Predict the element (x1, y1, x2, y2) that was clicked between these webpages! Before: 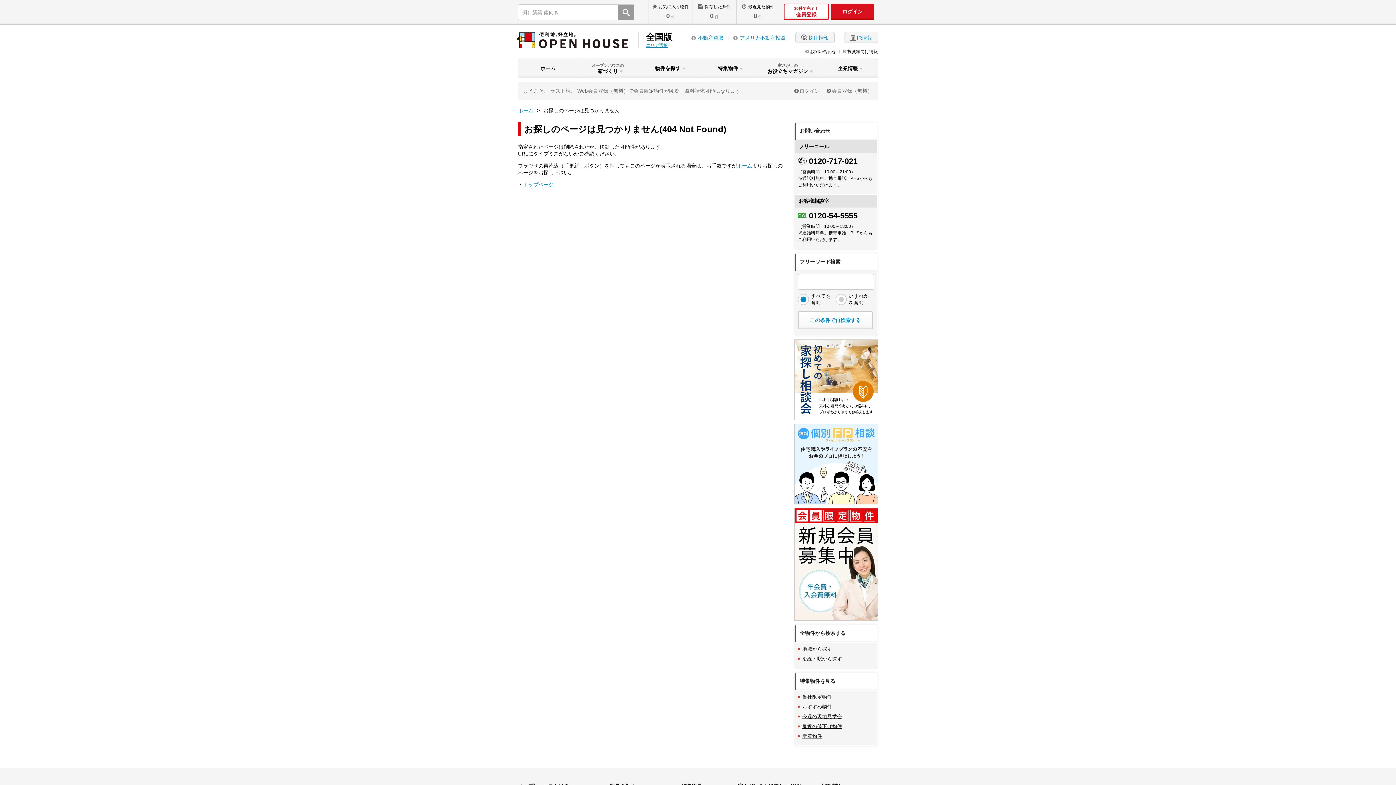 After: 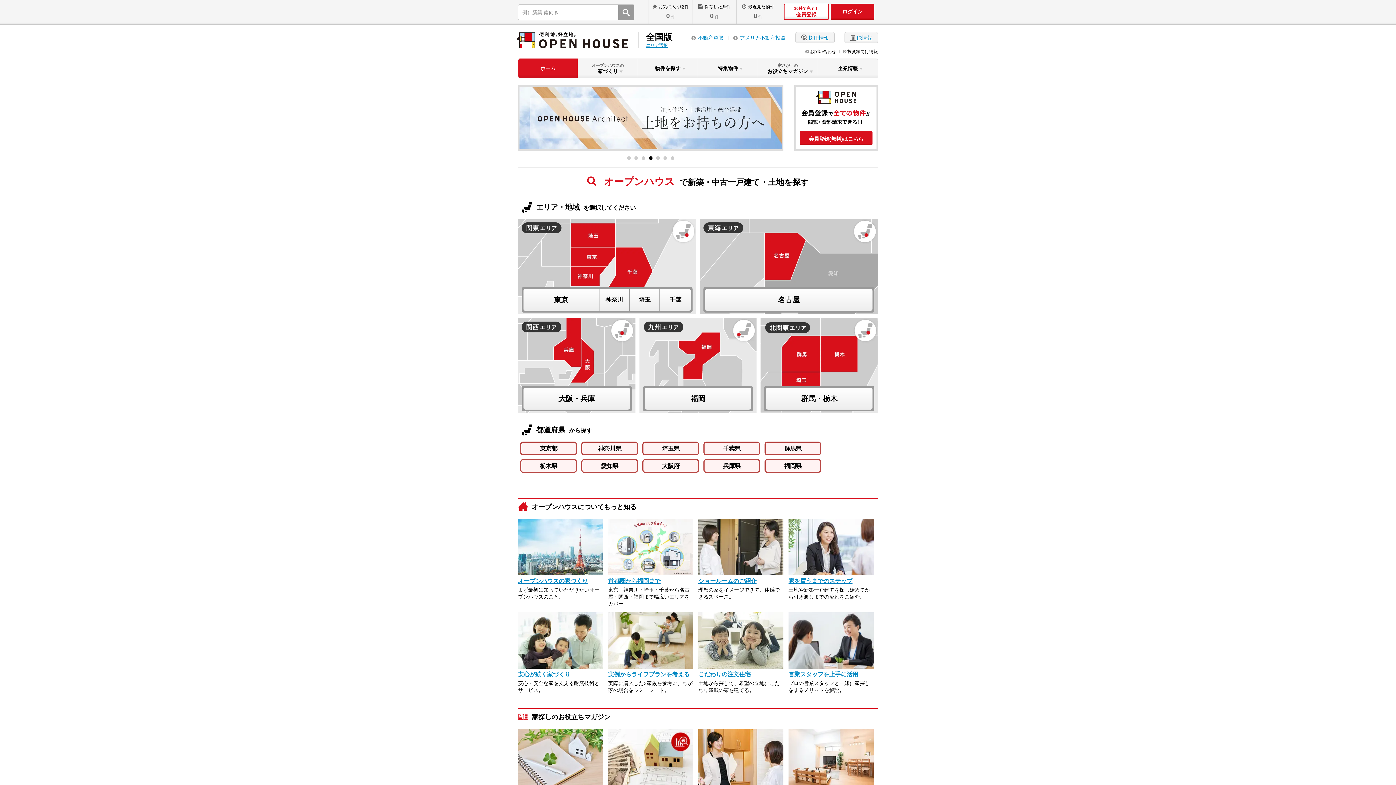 Action: bbox: (523, 181, 553, 187) label: トップページ